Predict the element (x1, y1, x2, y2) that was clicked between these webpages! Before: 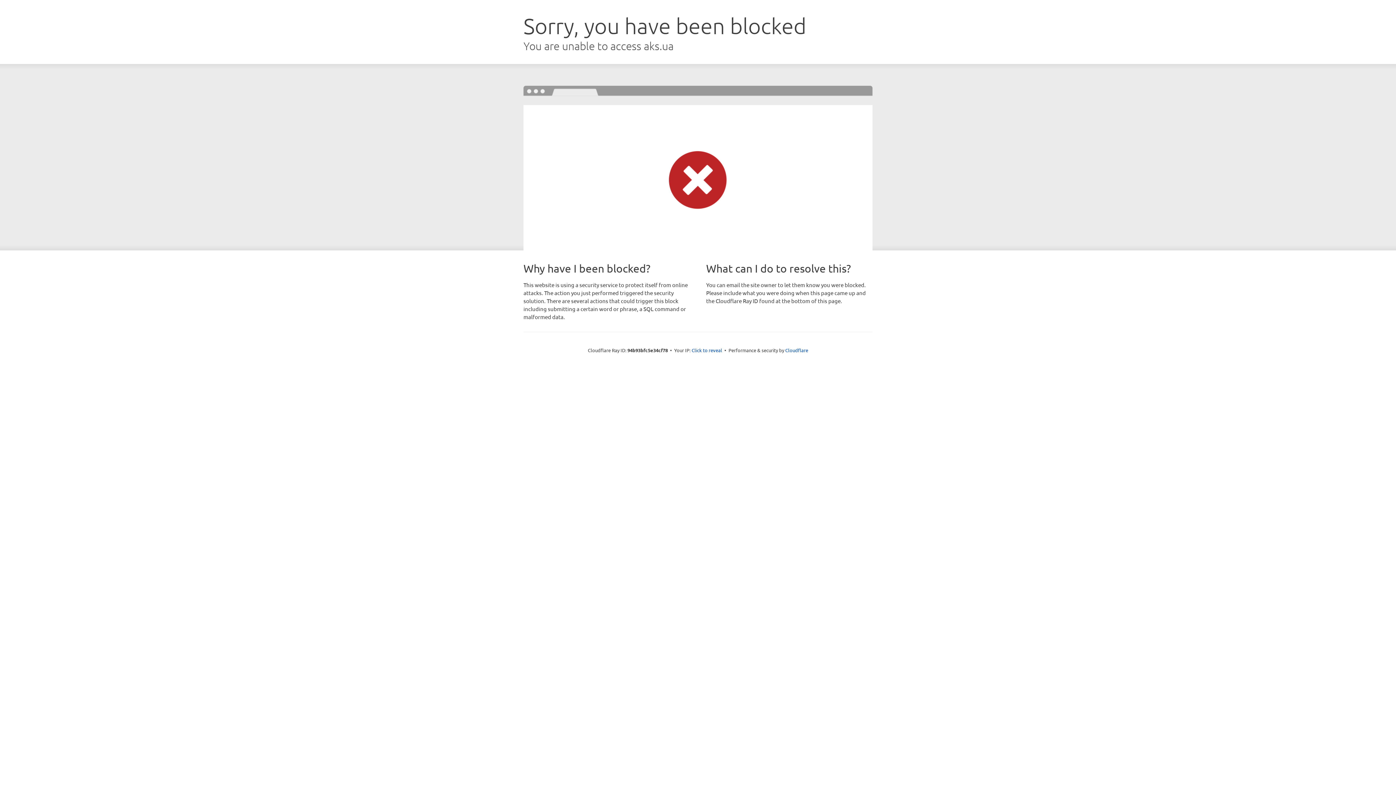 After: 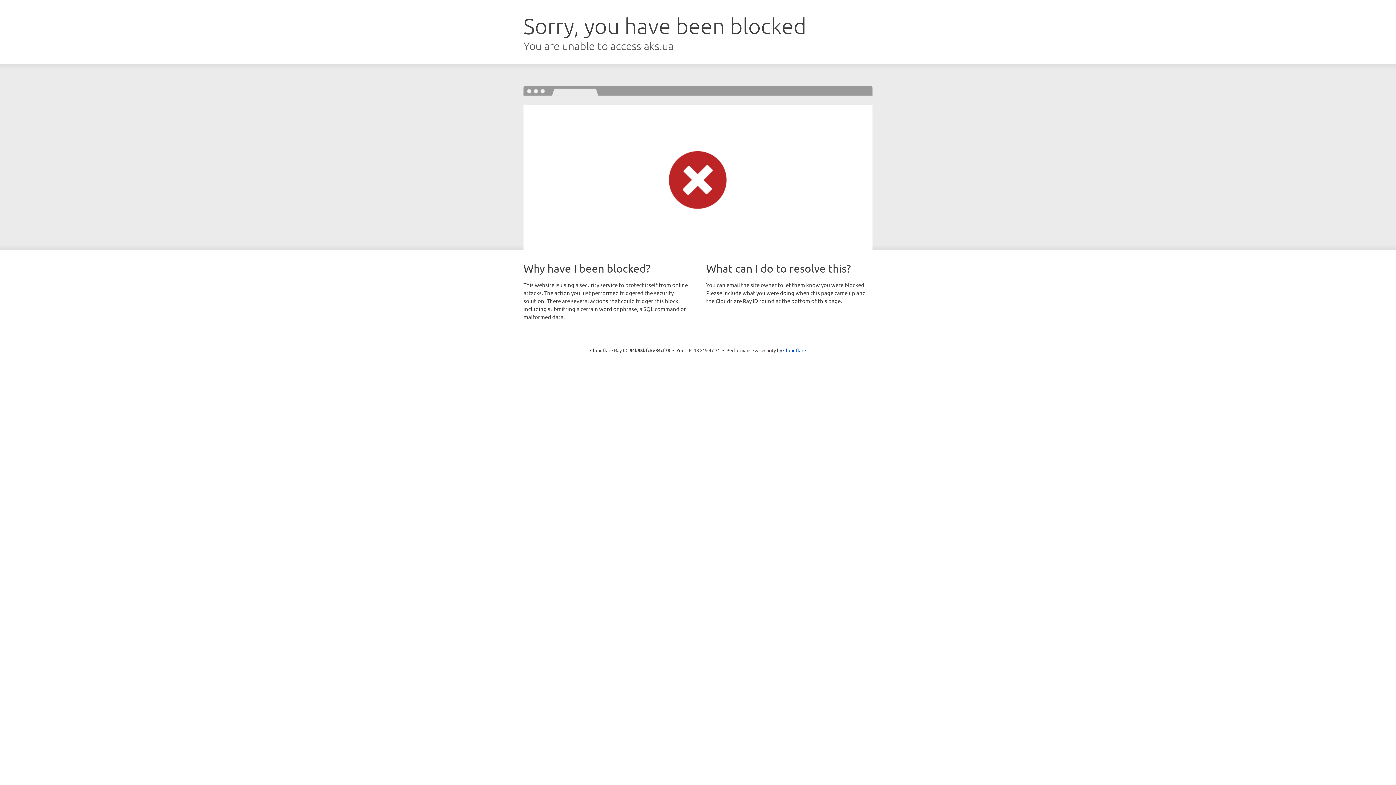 Action: bbox: (691, 346, 722, 353) label: Click to reveal